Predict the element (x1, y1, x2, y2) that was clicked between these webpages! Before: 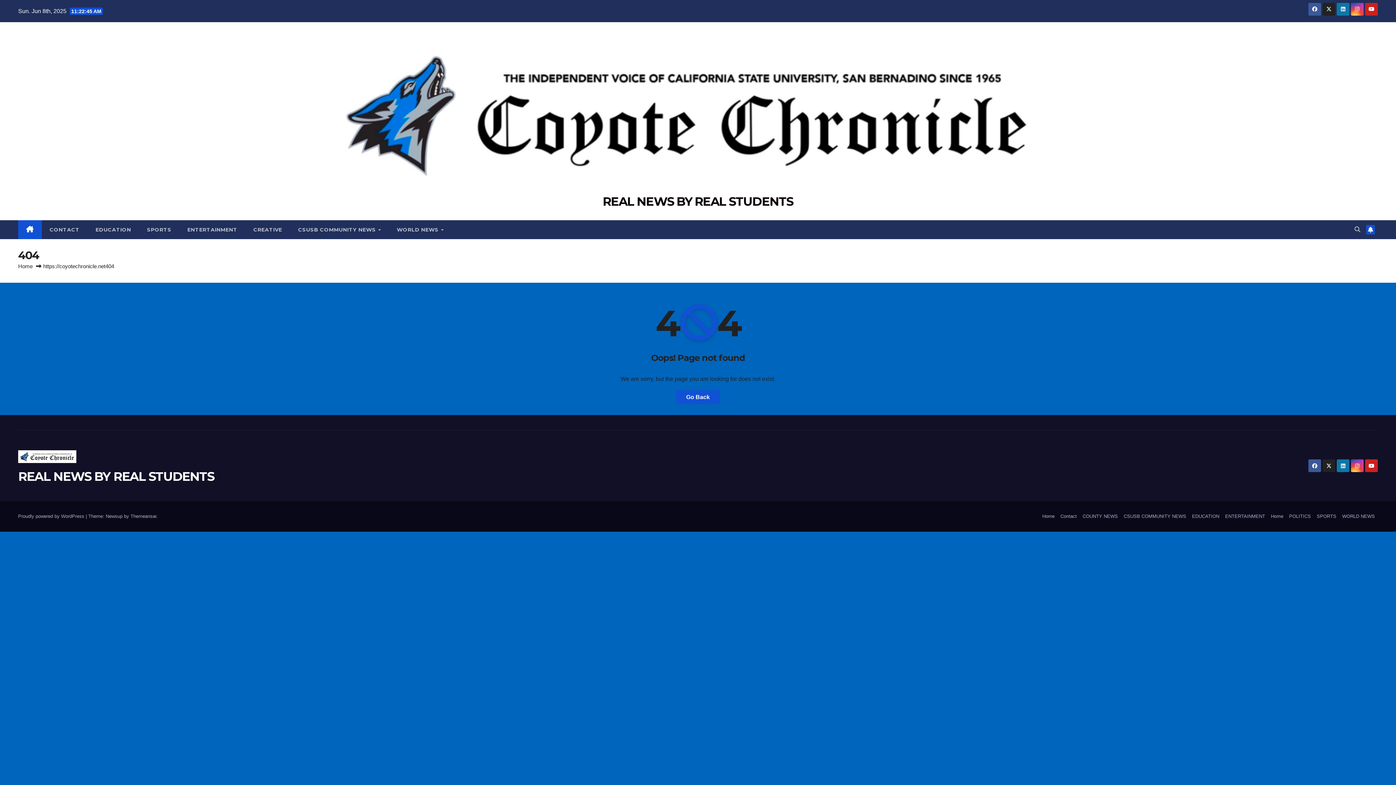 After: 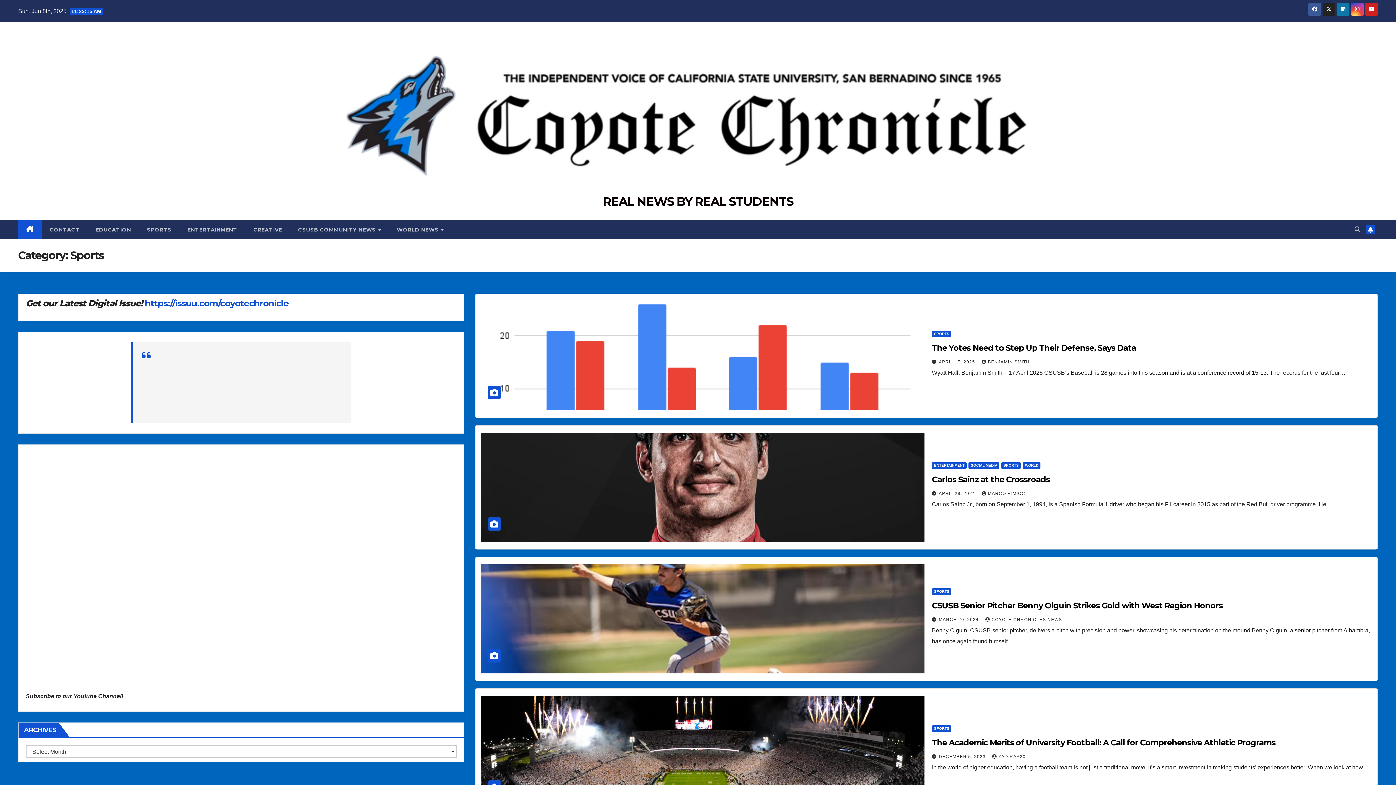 Action: label: SPORTS bbox: (139, 220, 179, 239)